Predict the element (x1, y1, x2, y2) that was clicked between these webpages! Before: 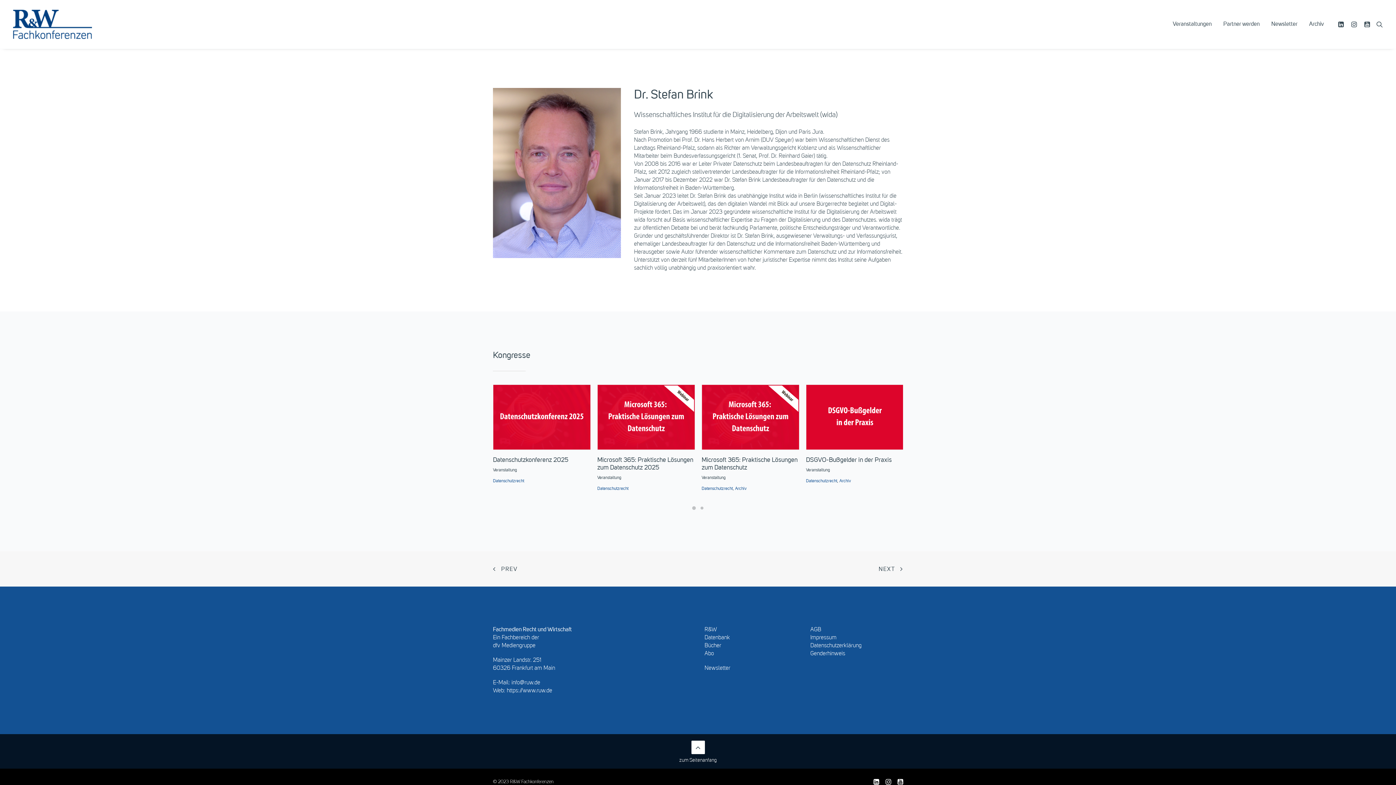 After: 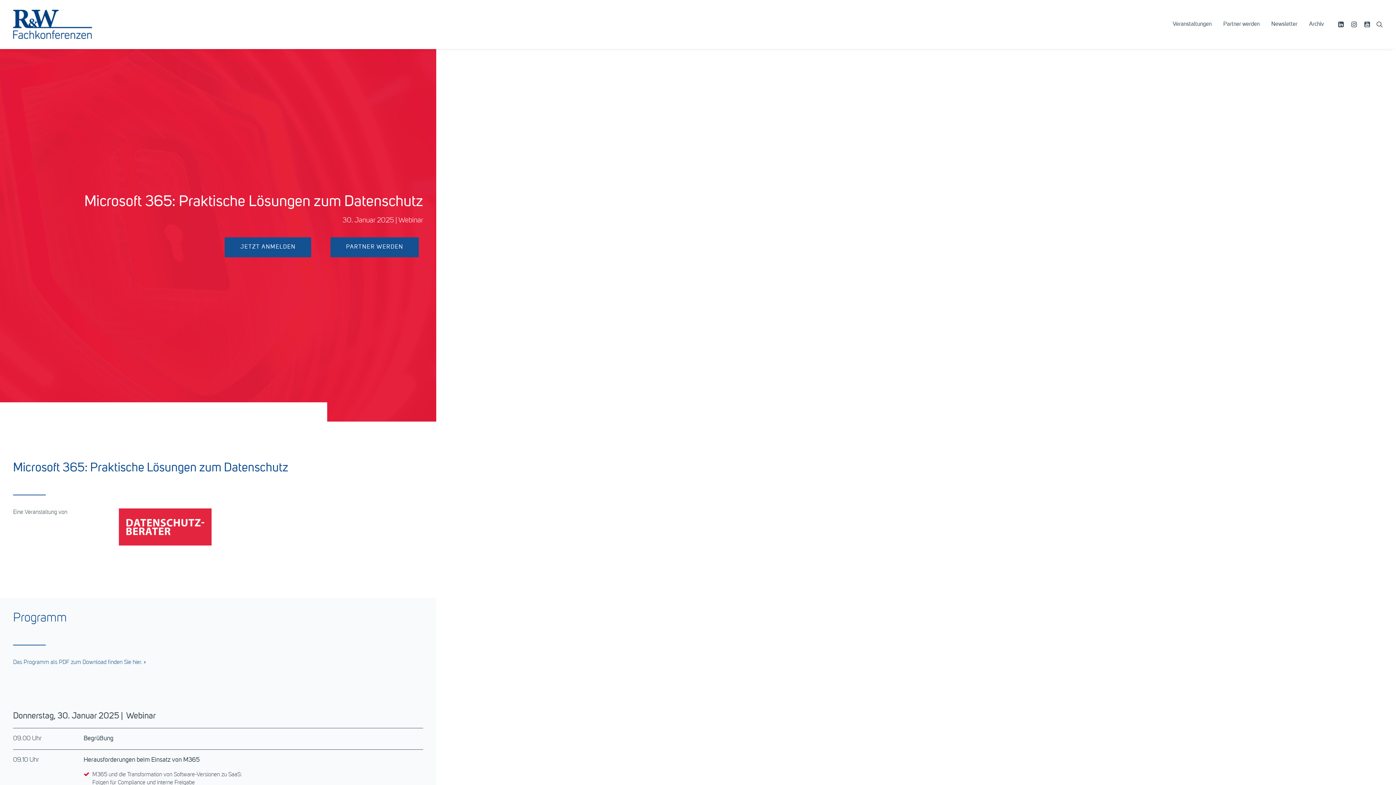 Action: bbox: (597, 385, 694, 449)